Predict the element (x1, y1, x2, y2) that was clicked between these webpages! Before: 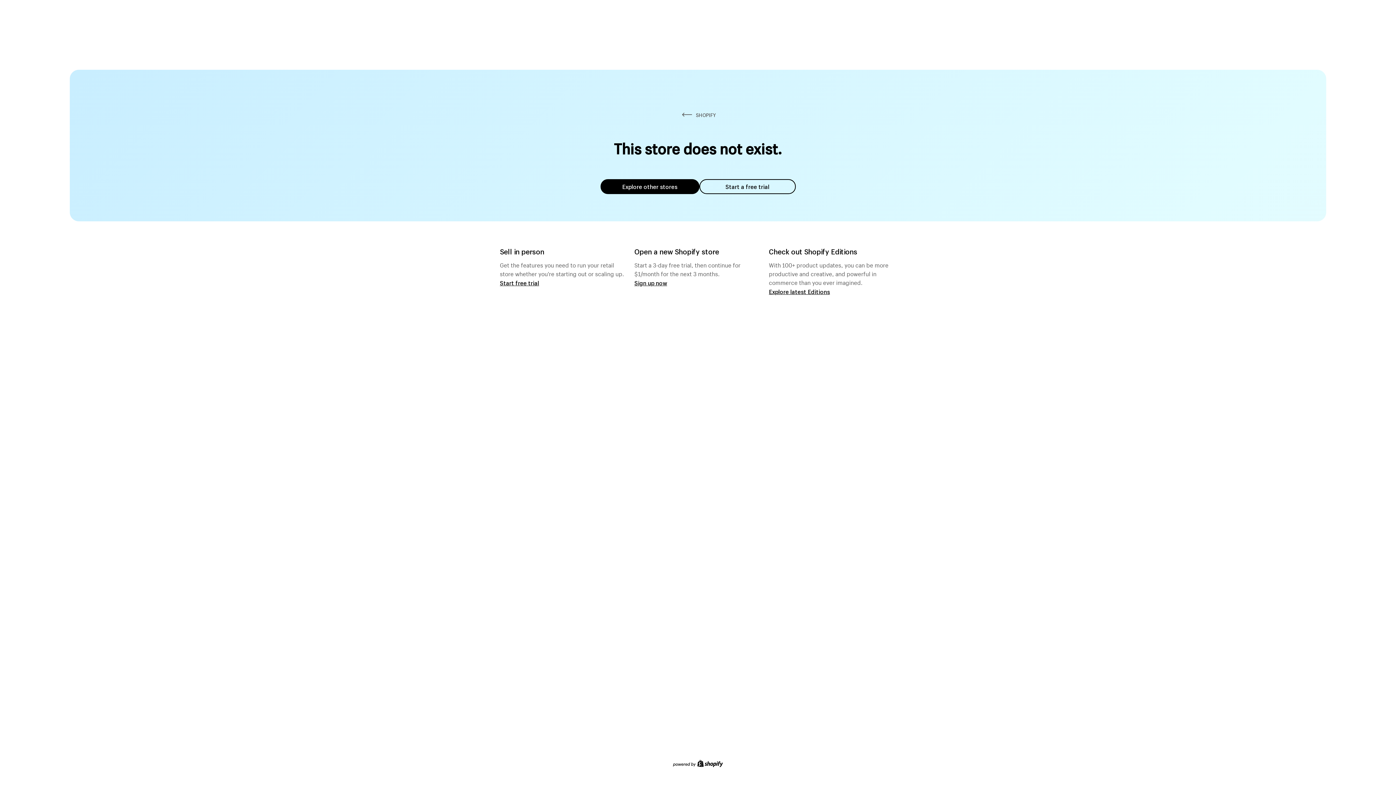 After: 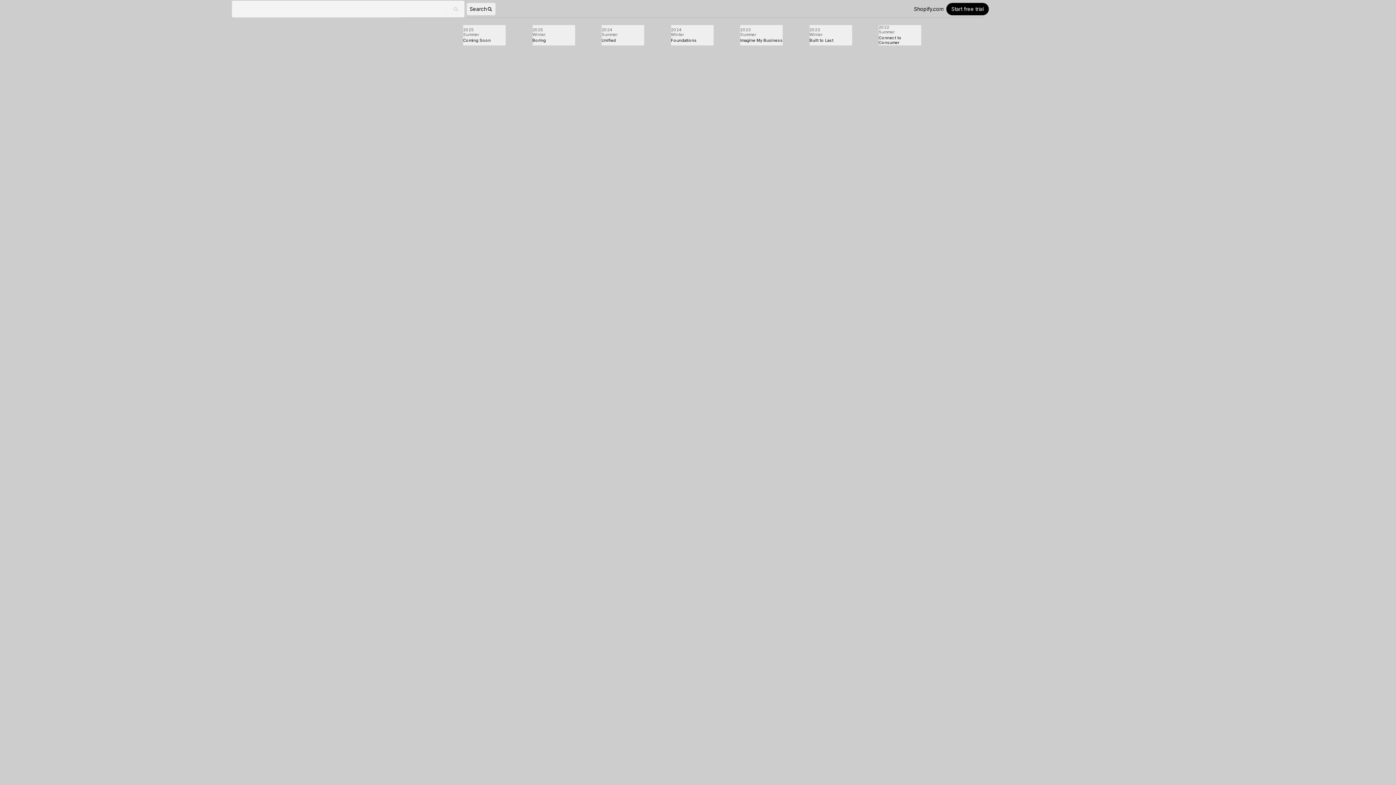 Action: label: Explore latest Editions bbox: (769, 287, 830, 295)